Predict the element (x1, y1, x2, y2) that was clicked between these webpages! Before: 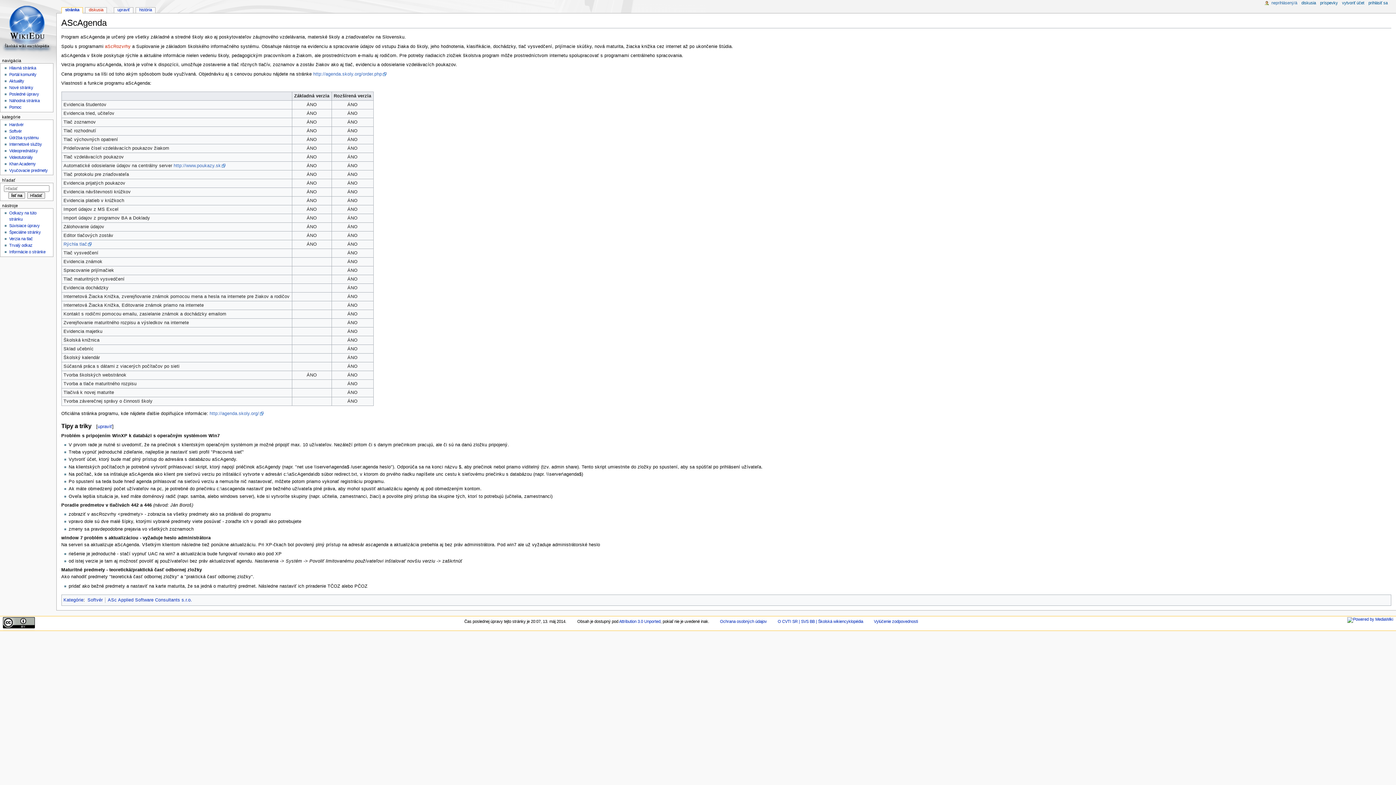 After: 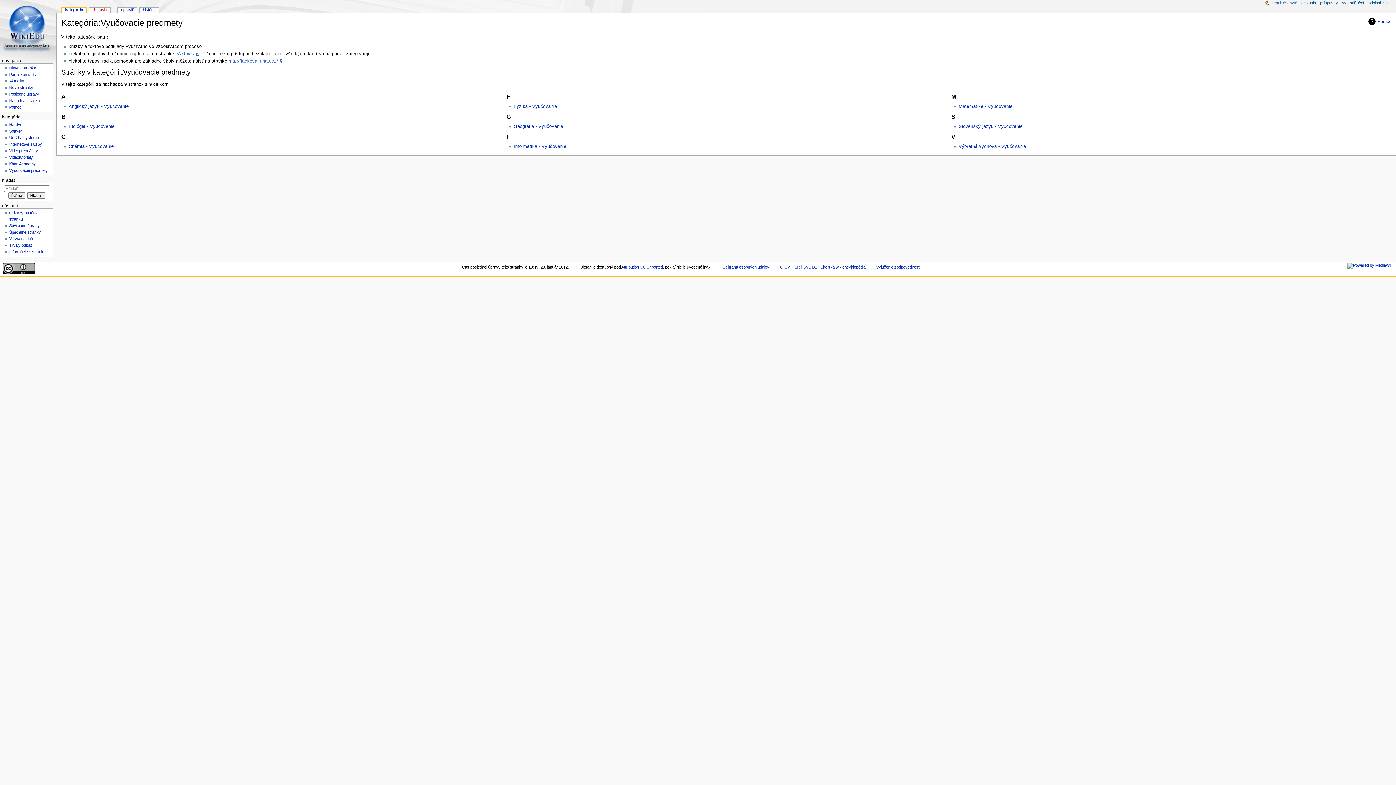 Action: bbox: (9, 168, 47, 172) label: Vyučovacie predmety